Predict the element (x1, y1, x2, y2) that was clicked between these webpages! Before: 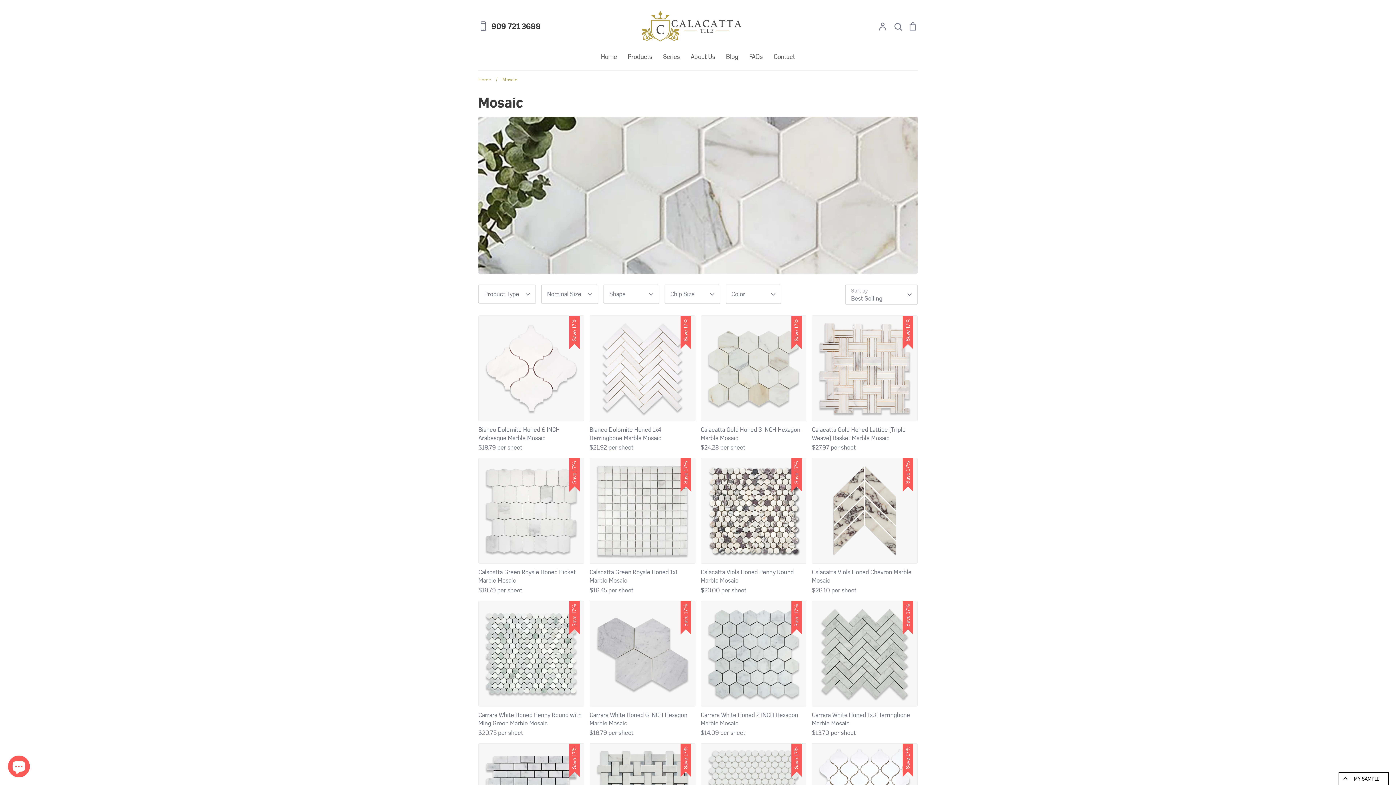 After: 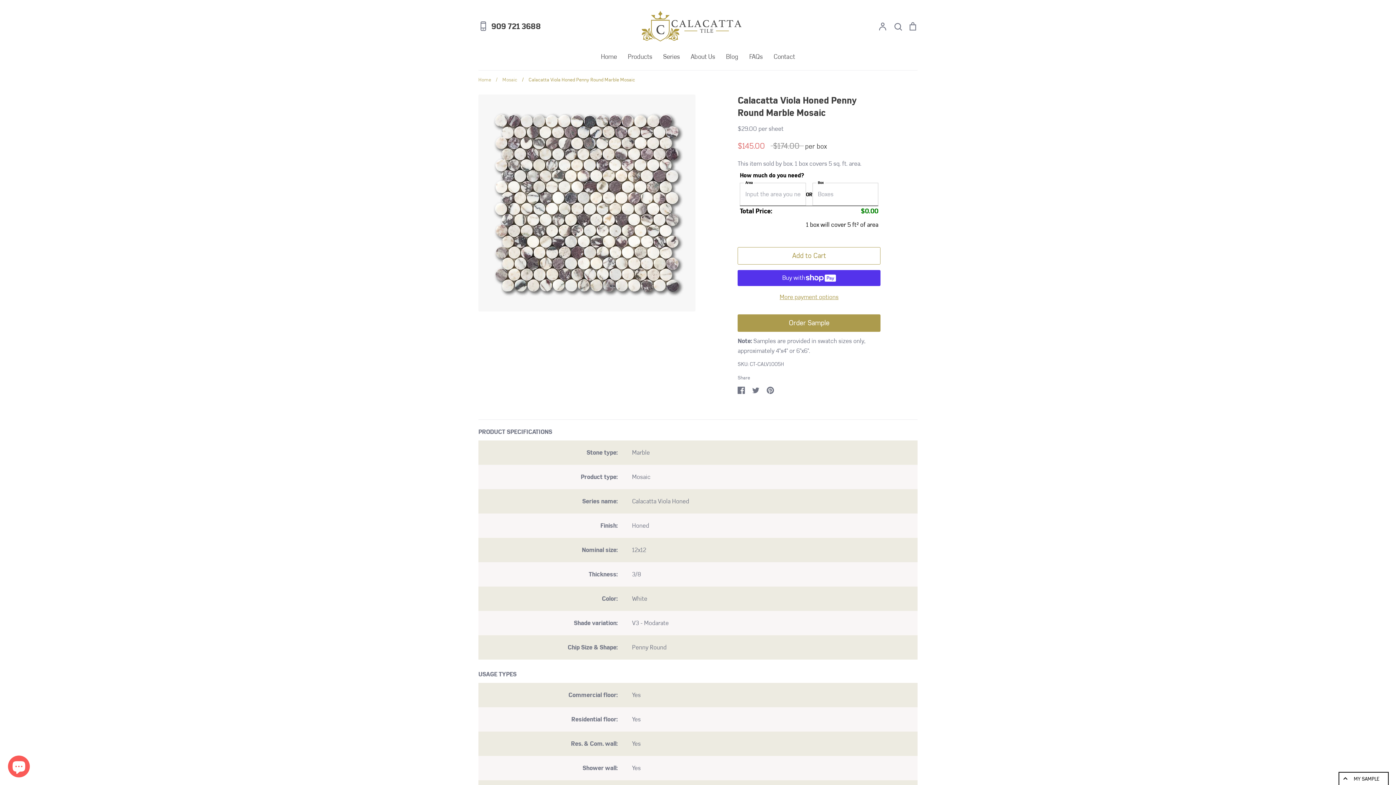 Action: label: Save 17%
Calacatta Viola Honed Penny Round Marble Mosaic
$29.00 per sheet bbox: (700, 458, 806, 595)